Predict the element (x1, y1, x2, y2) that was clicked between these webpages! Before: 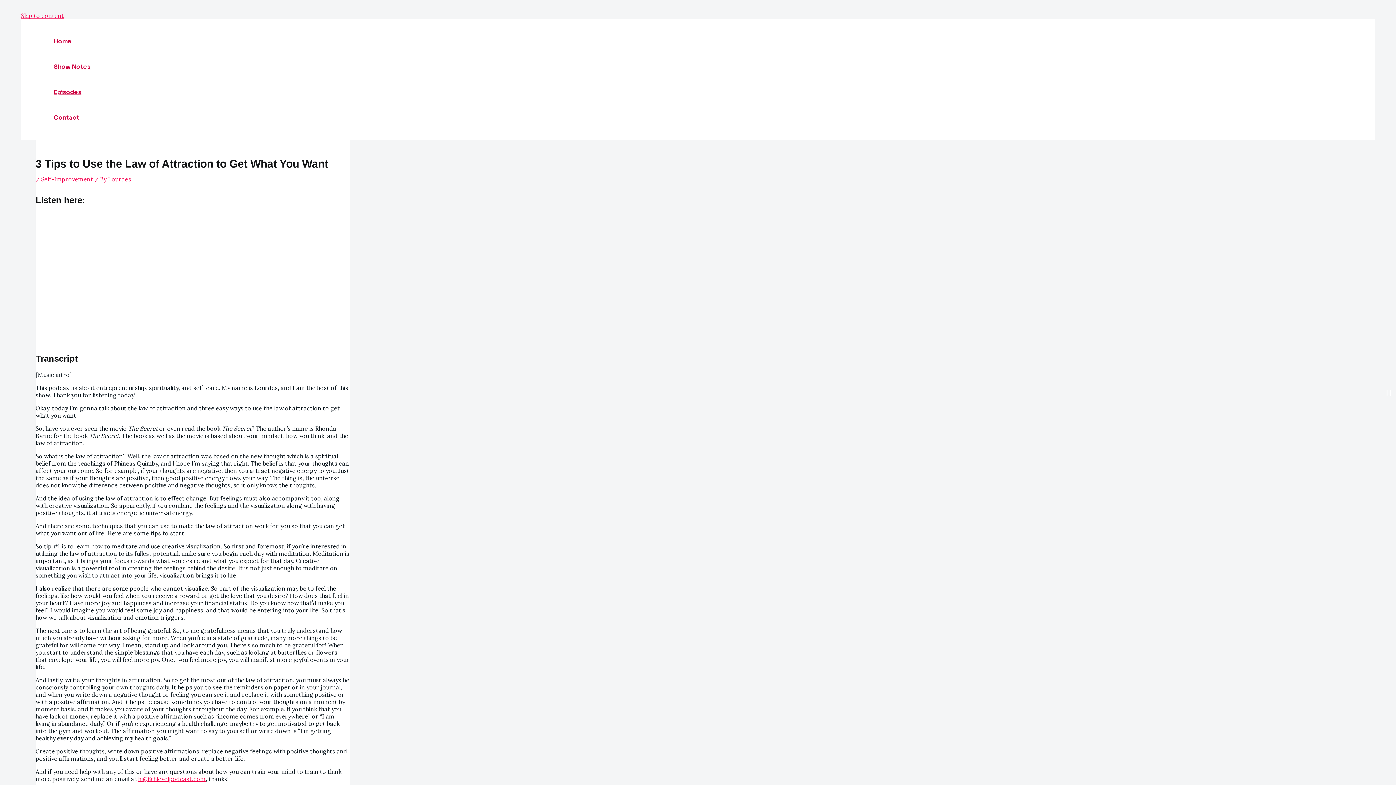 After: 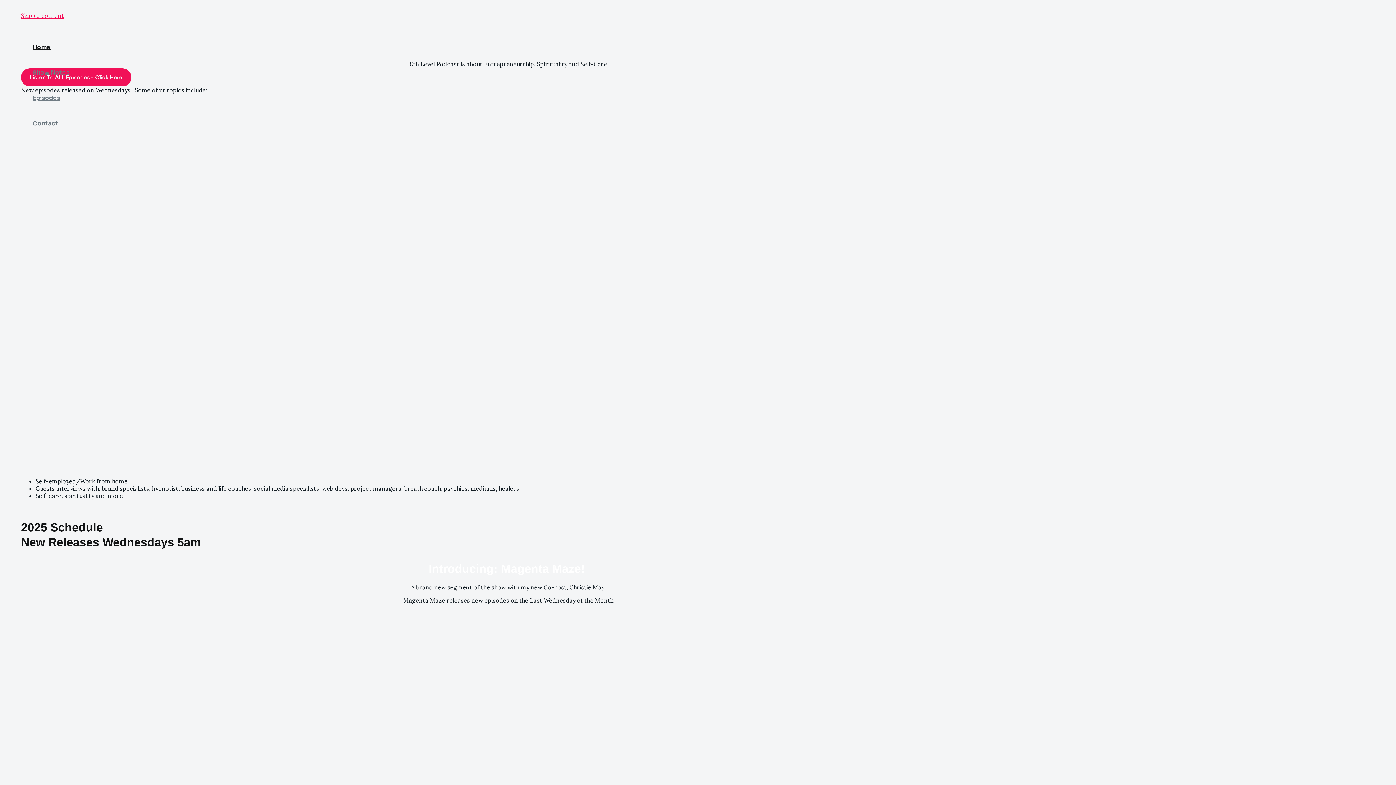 Action: bbox: (53, 28, 90, 54) label: Home